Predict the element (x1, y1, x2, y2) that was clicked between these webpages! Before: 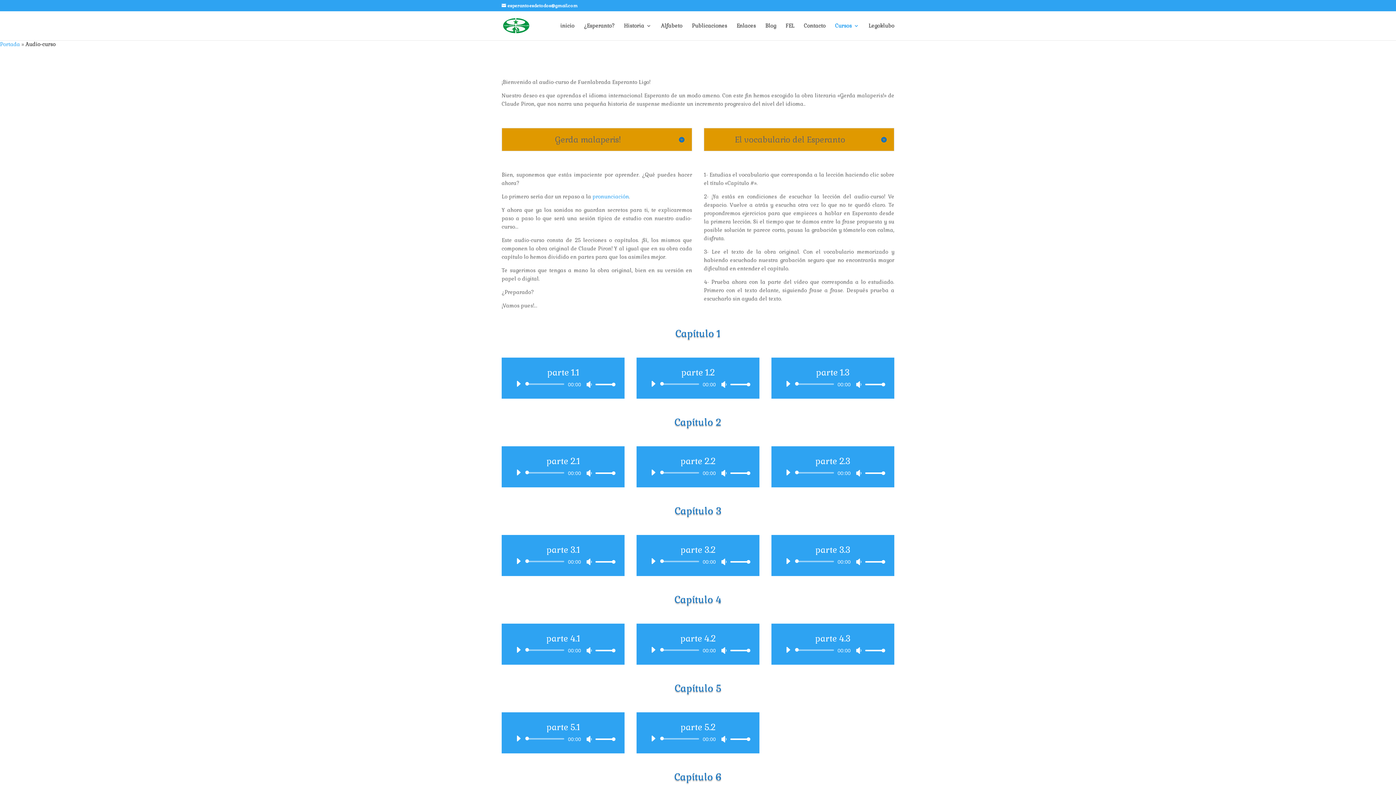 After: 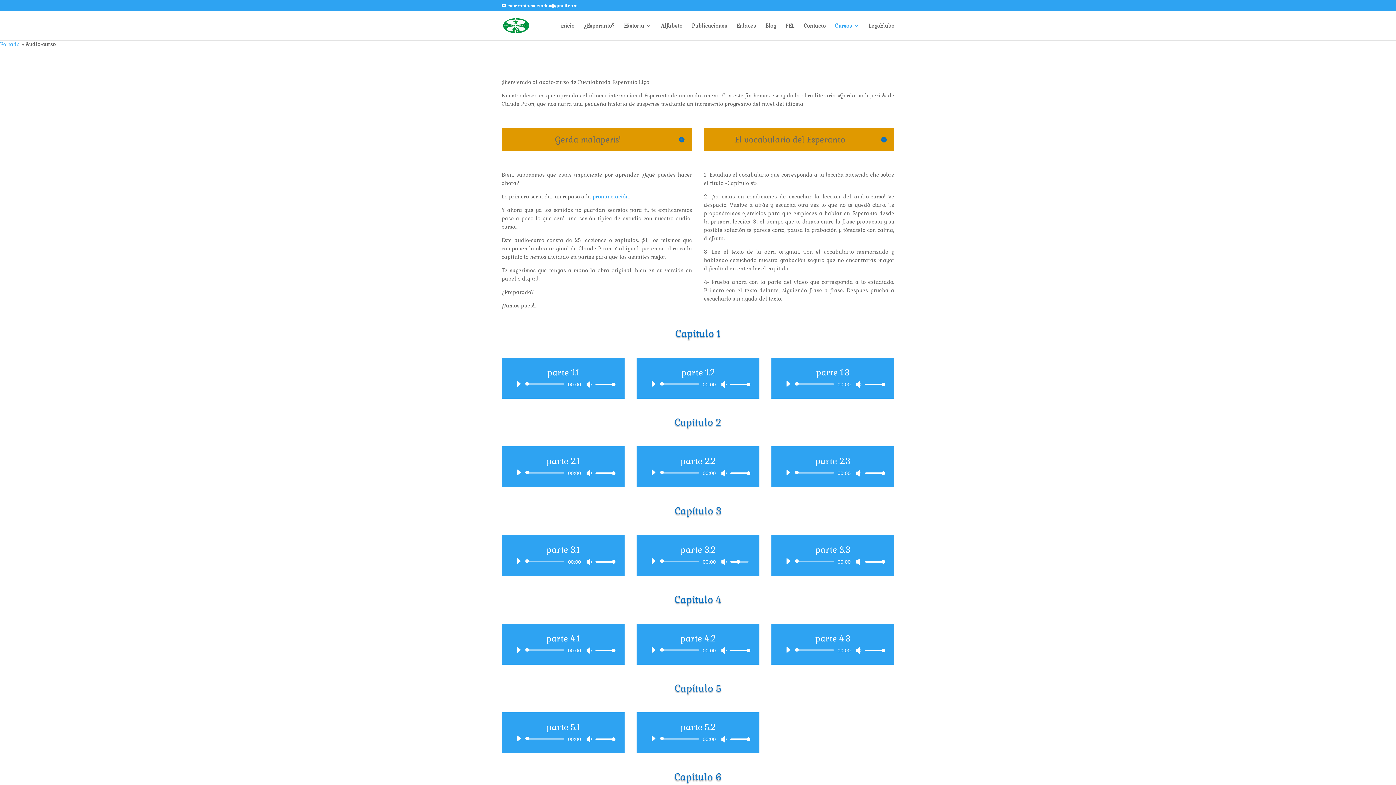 Action: bbox: (728, 558, 748, 565) label: Control de volumen